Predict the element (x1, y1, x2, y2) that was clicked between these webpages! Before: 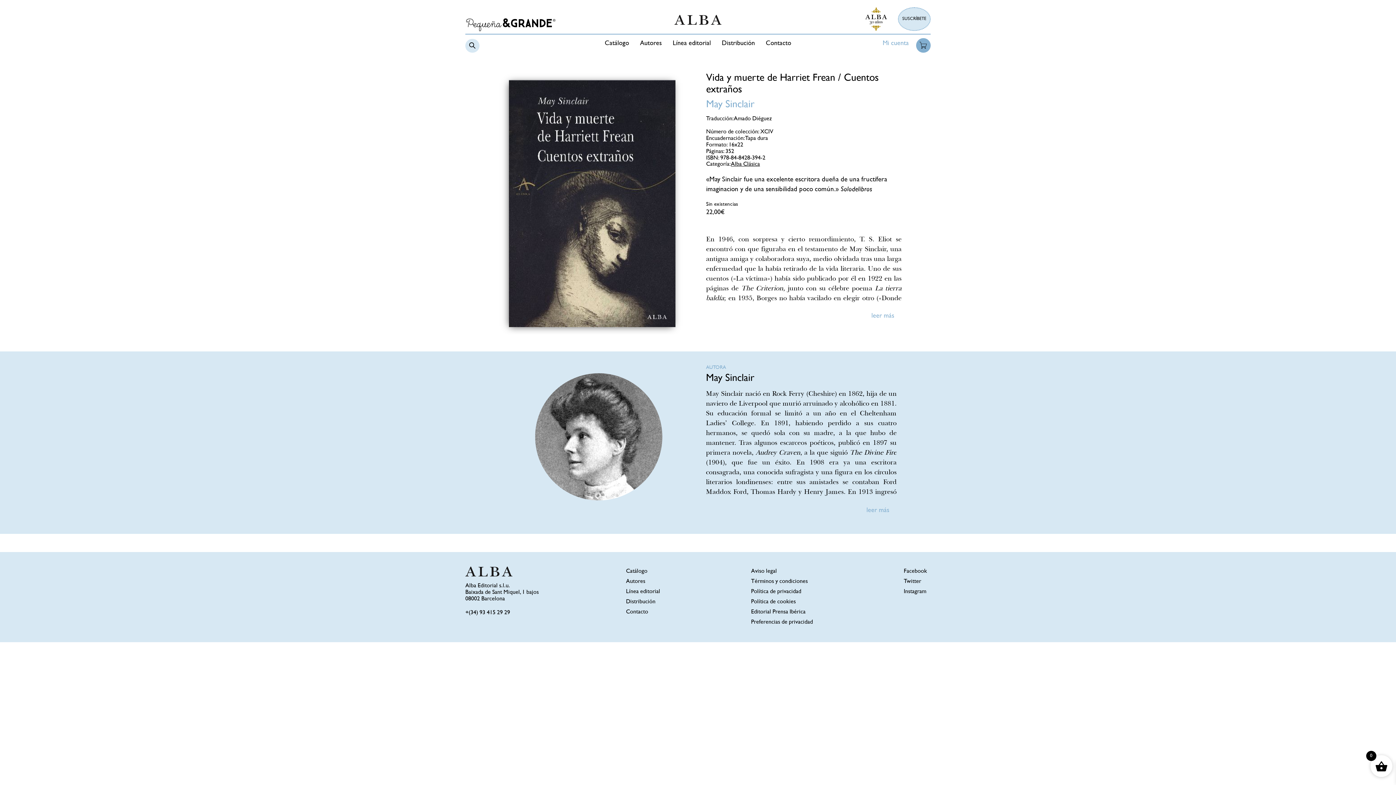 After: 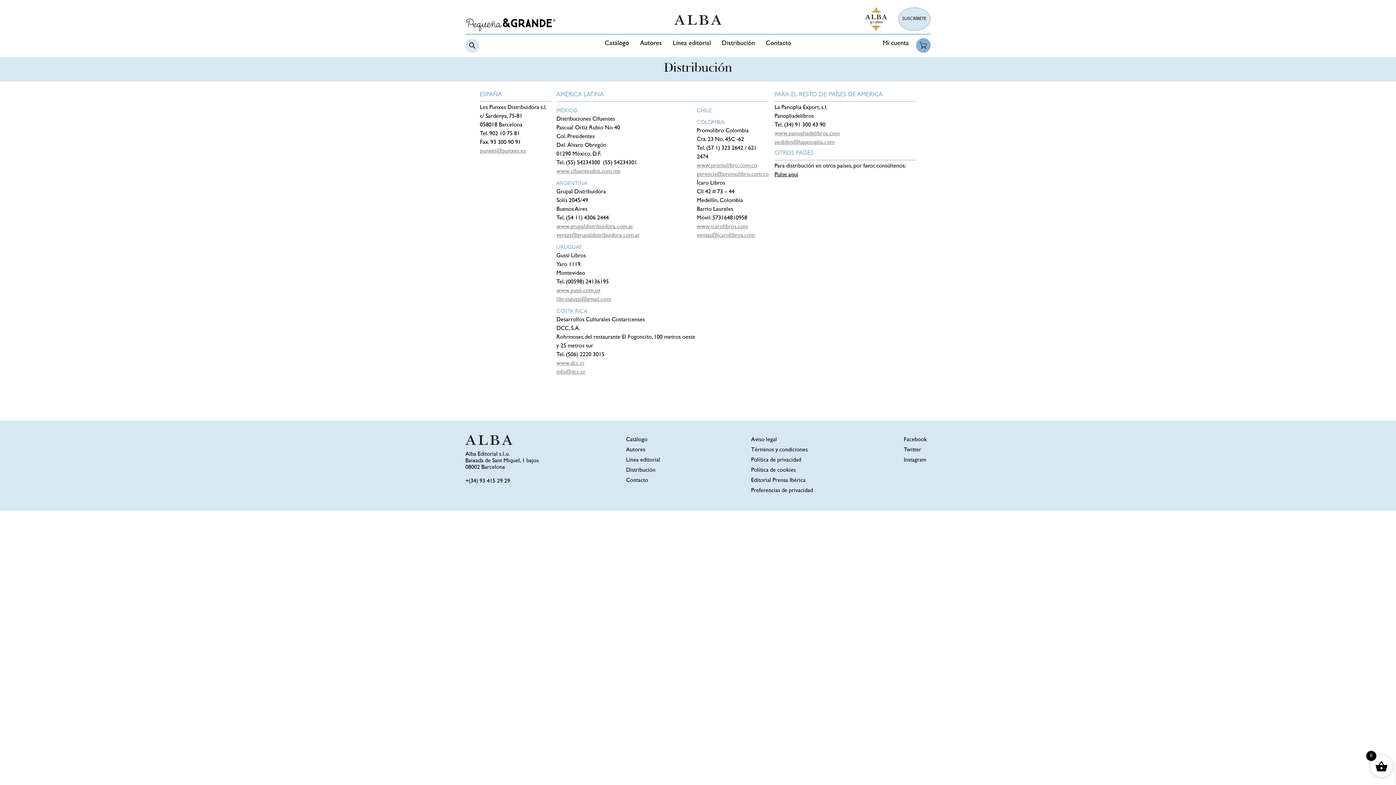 Action: label: Distribución bbox: (626, 599, 655, 605)